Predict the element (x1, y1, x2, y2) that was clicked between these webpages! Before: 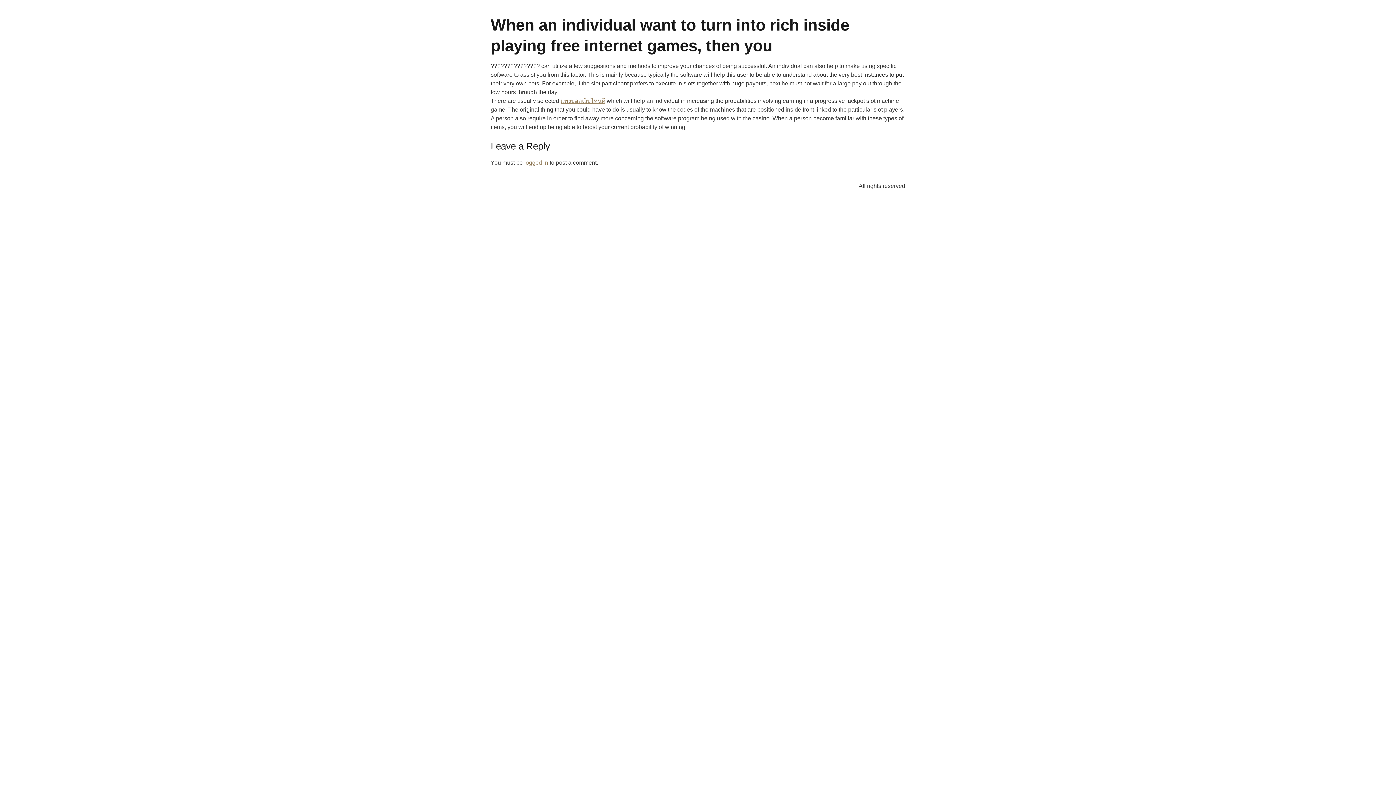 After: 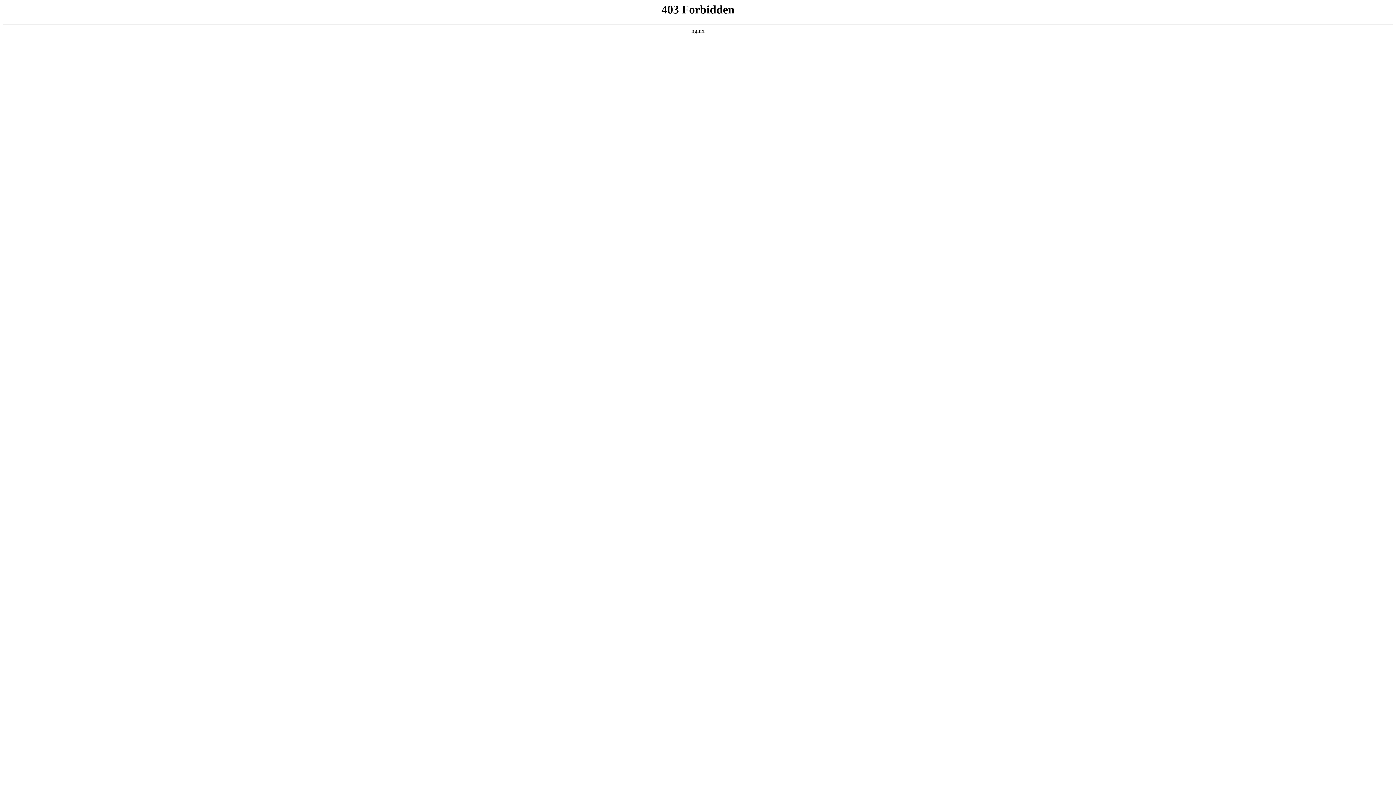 Action: label: แทงบอลเว็บไหนดี bbox: (560, 97, 605, 104)